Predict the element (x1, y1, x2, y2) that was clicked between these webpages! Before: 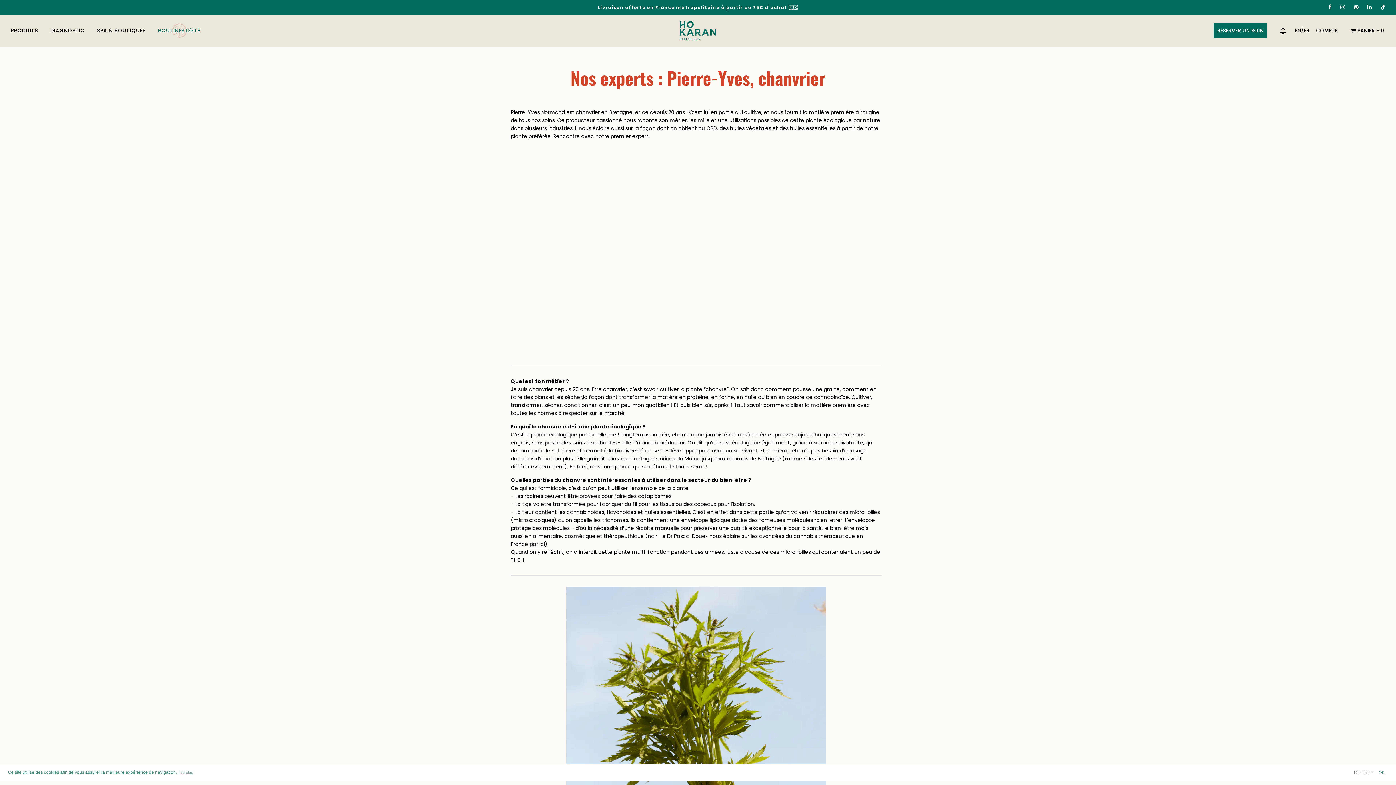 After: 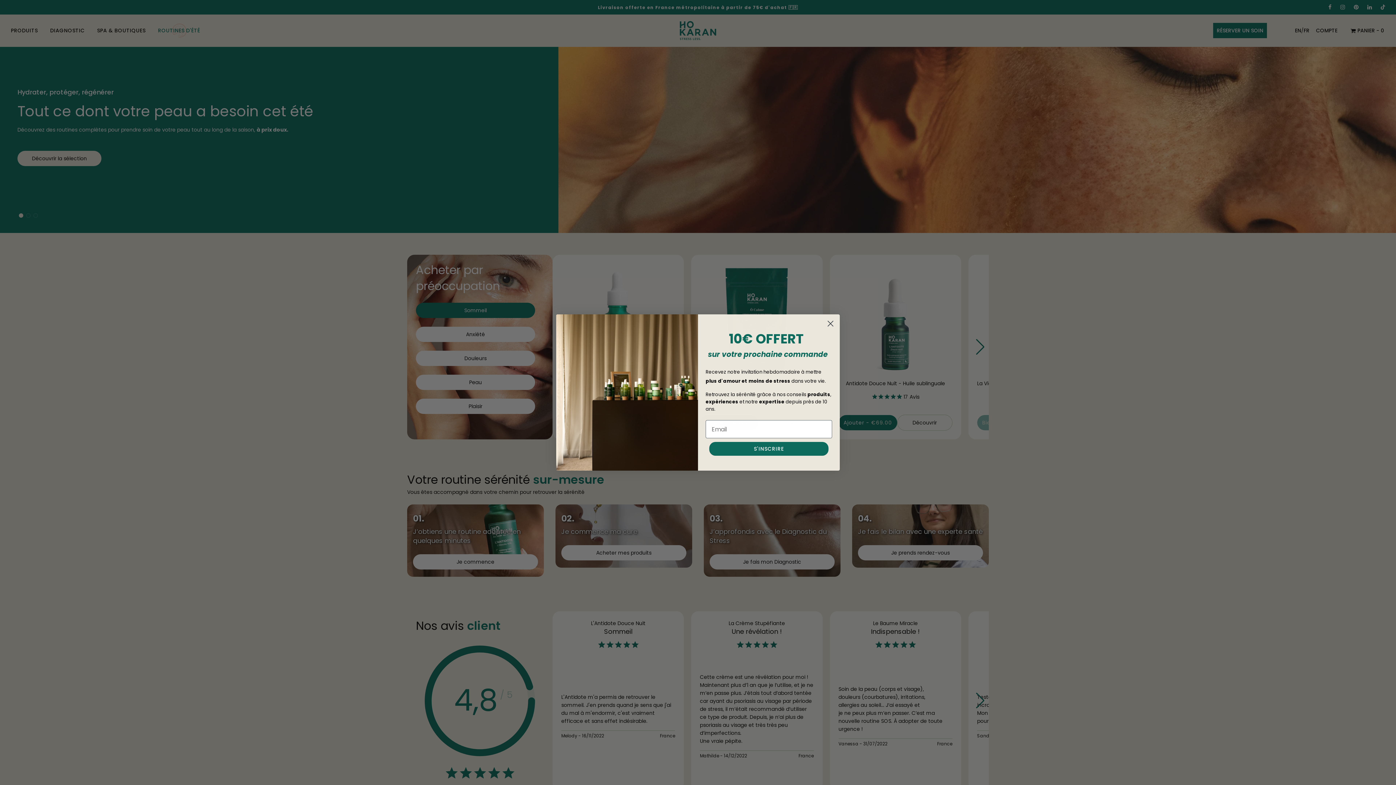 Action: bbox: (1353, 768, 1373, 777) label: Deny